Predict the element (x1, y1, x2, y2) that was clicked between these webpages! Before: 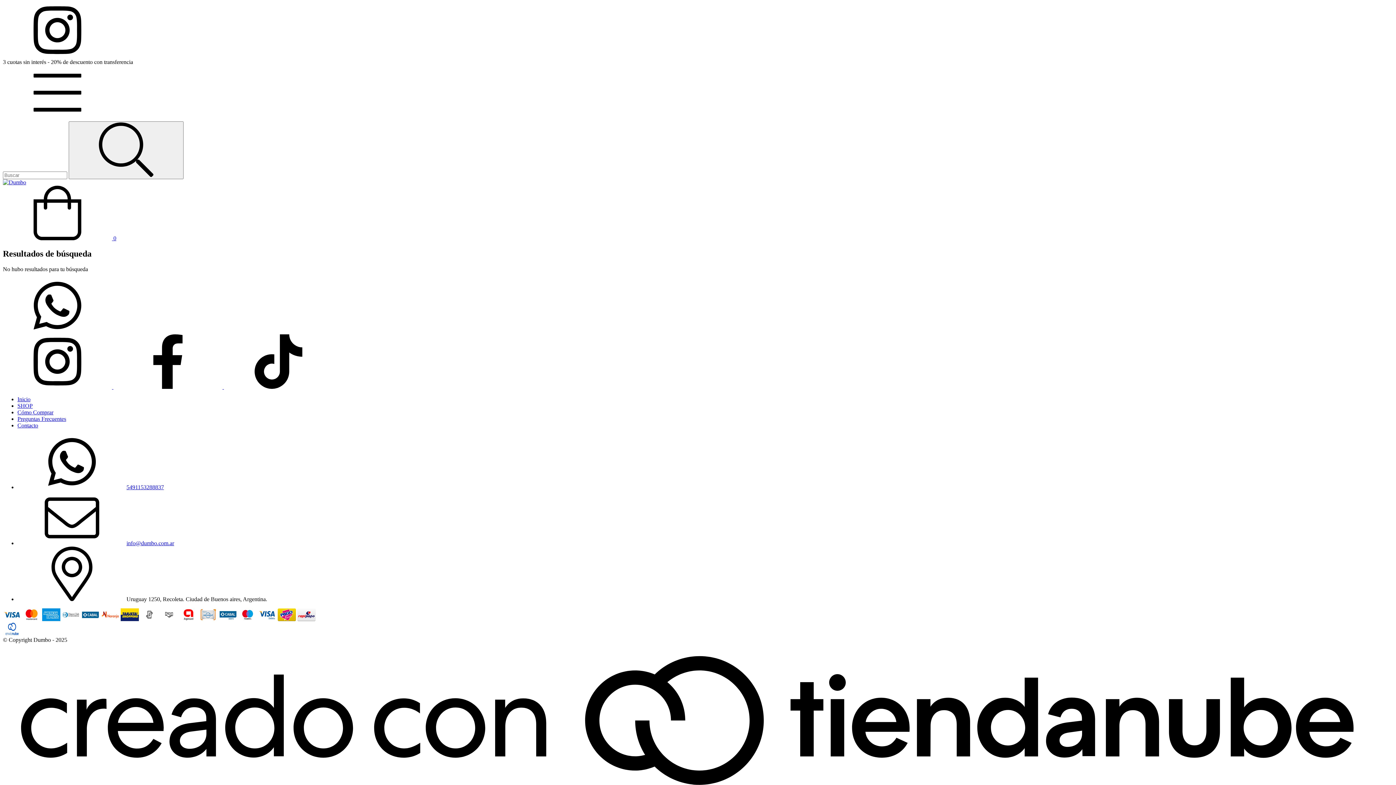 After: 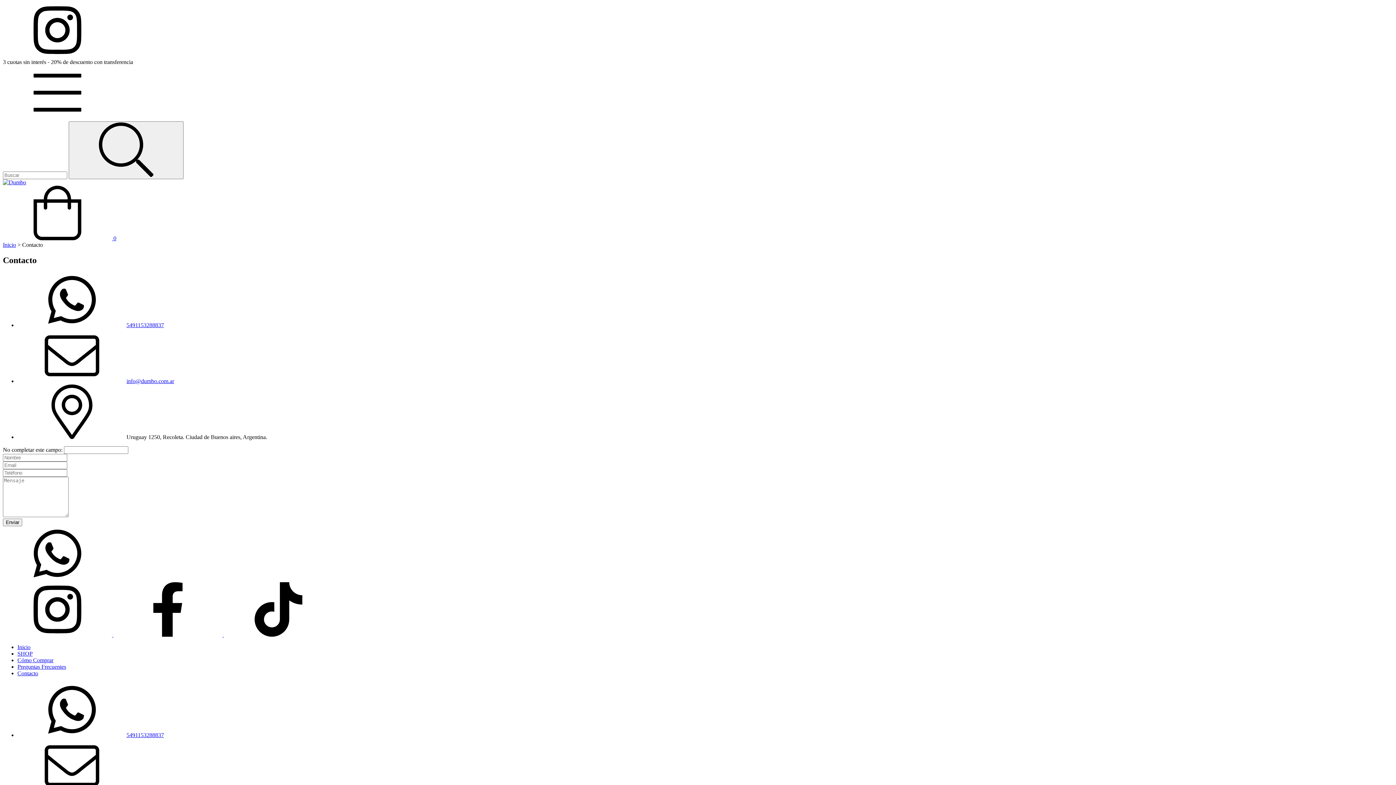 Action: bbox: (17, 422, 38, 428) label: Contacto